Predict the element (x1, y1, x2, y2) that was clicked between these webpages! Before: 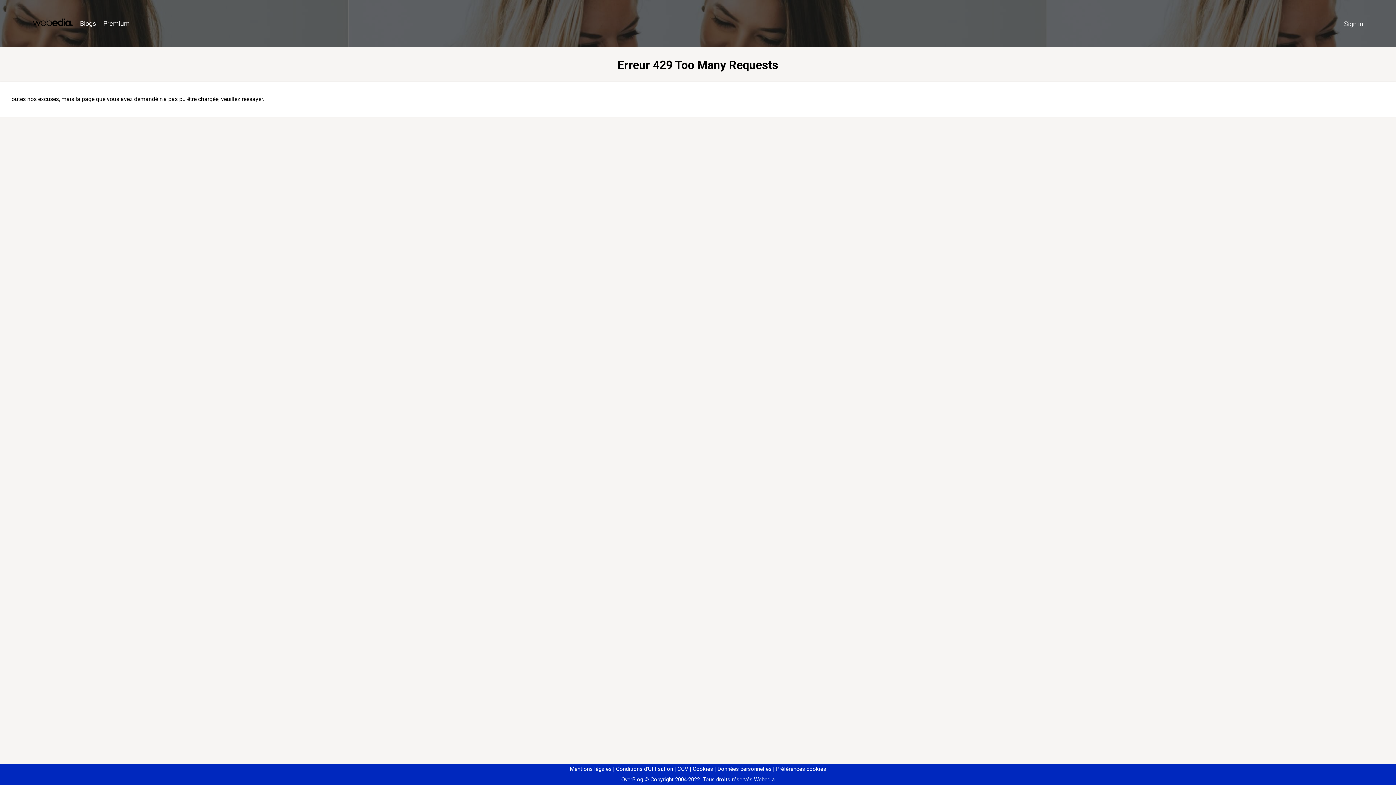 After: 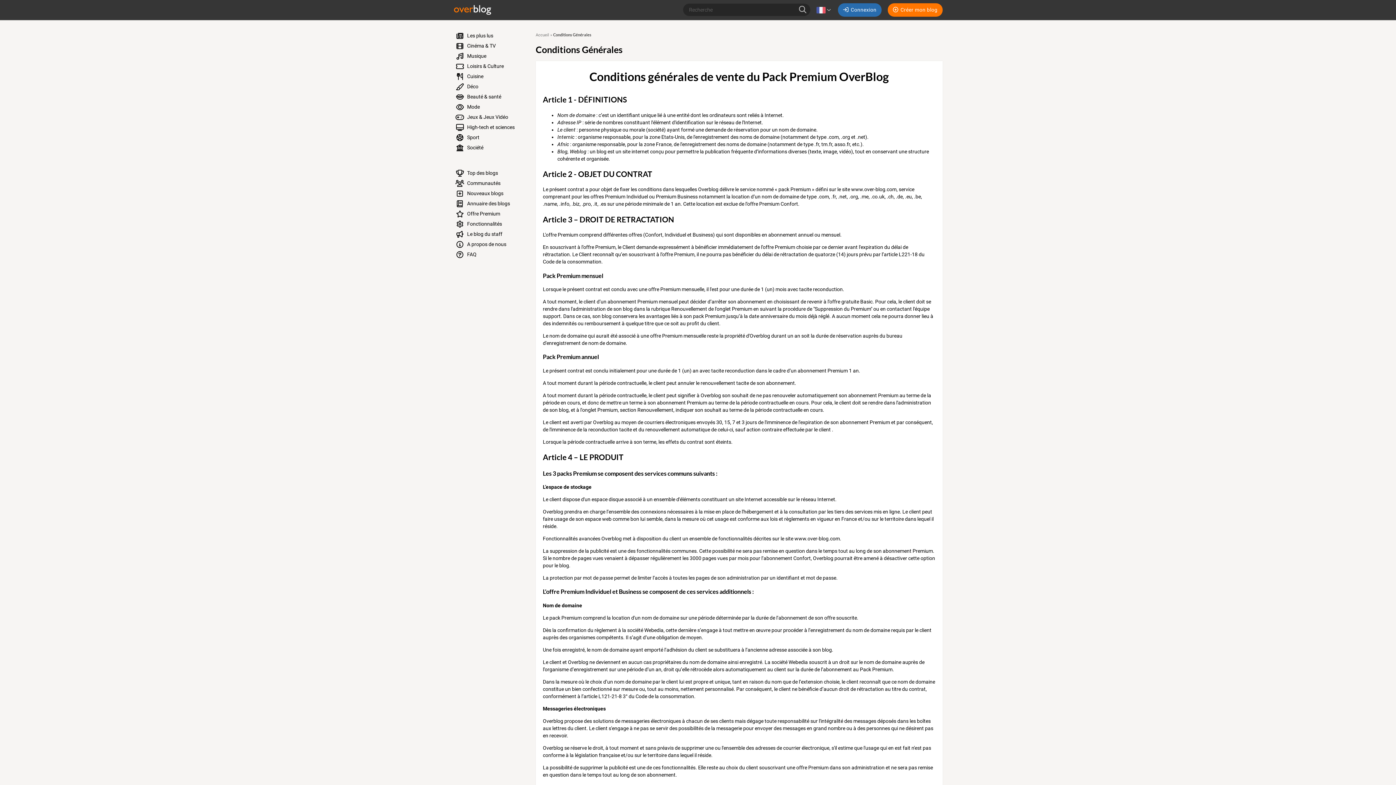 Action: label: CGV bbox: (674, 766, 688, 772)